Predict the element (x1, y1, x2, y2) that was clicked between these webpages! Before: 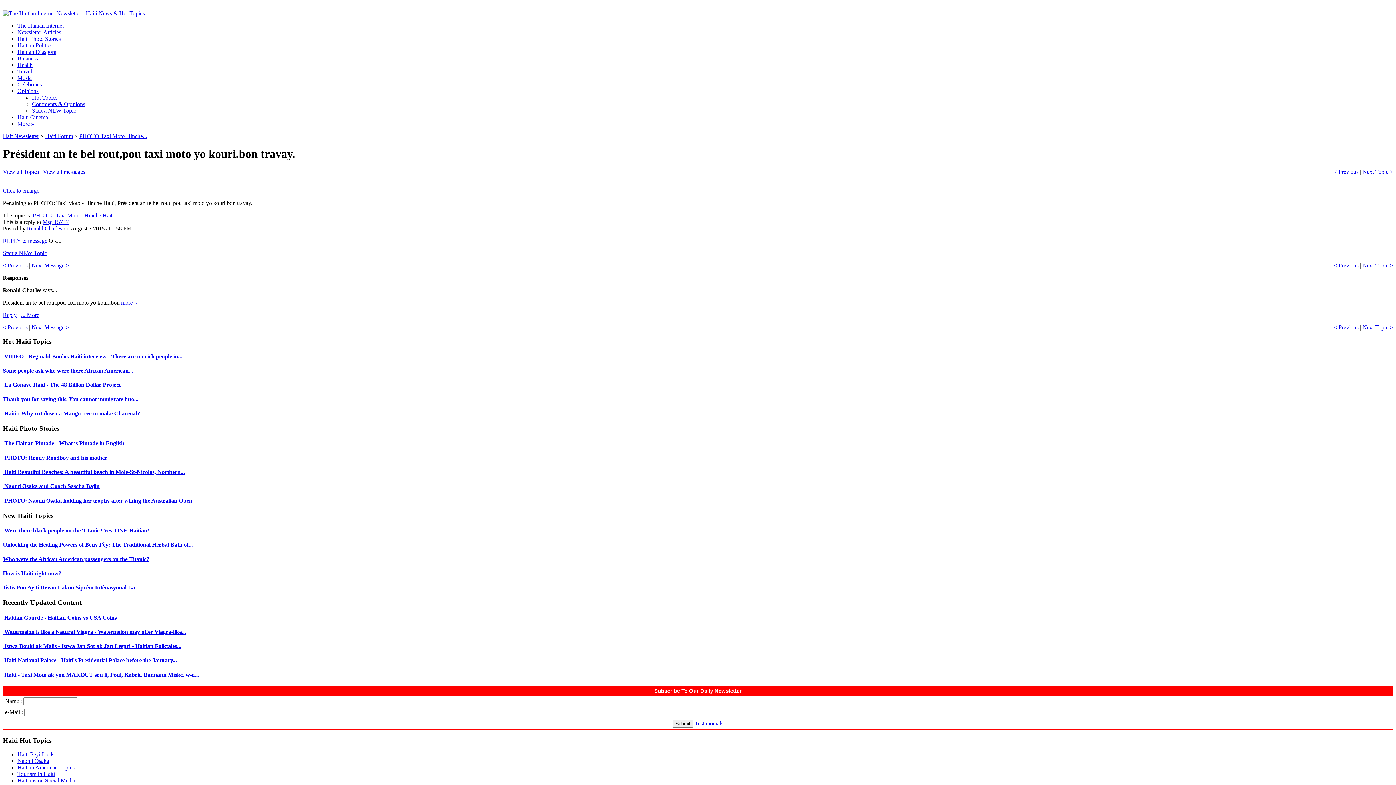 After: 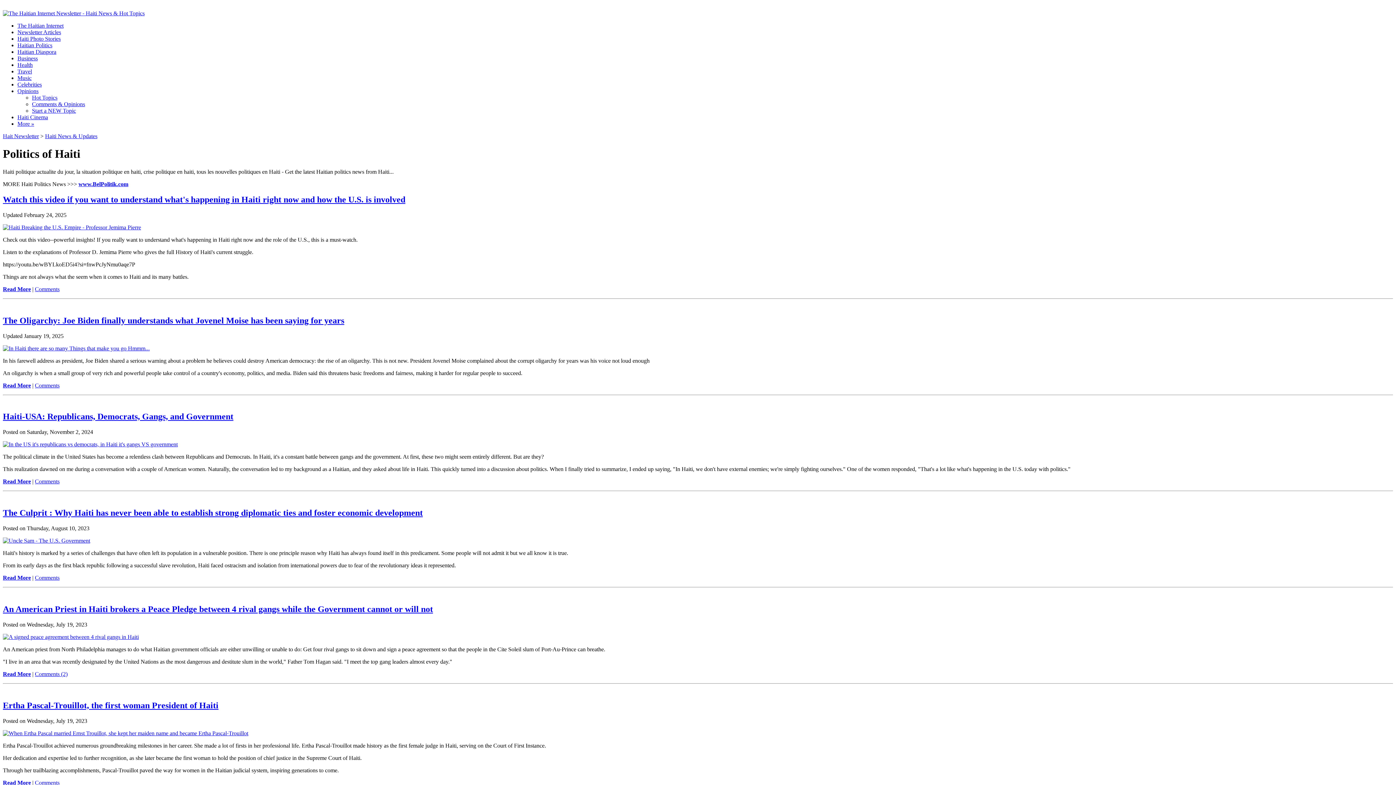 Action: bbox: (17, 42, 52, 48) label: Haitian Politics